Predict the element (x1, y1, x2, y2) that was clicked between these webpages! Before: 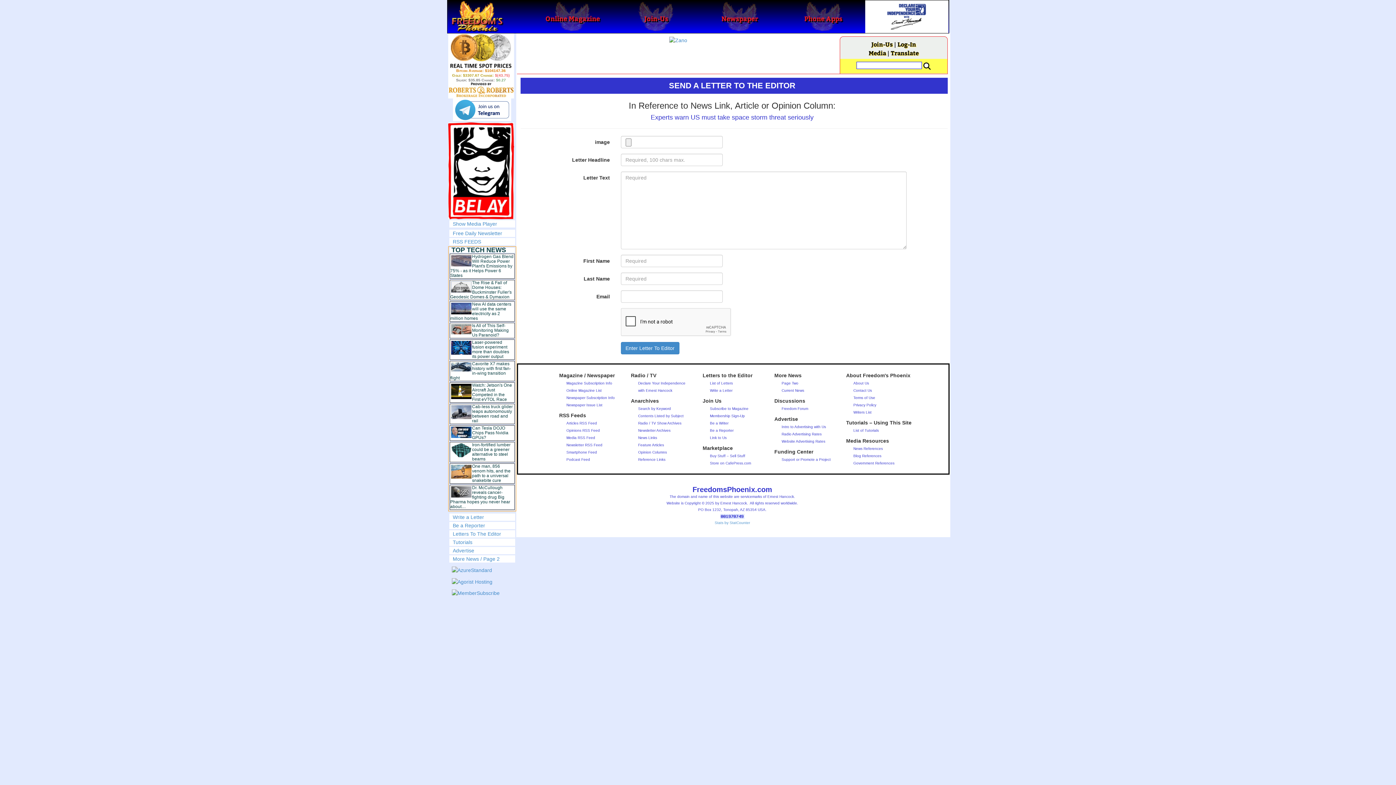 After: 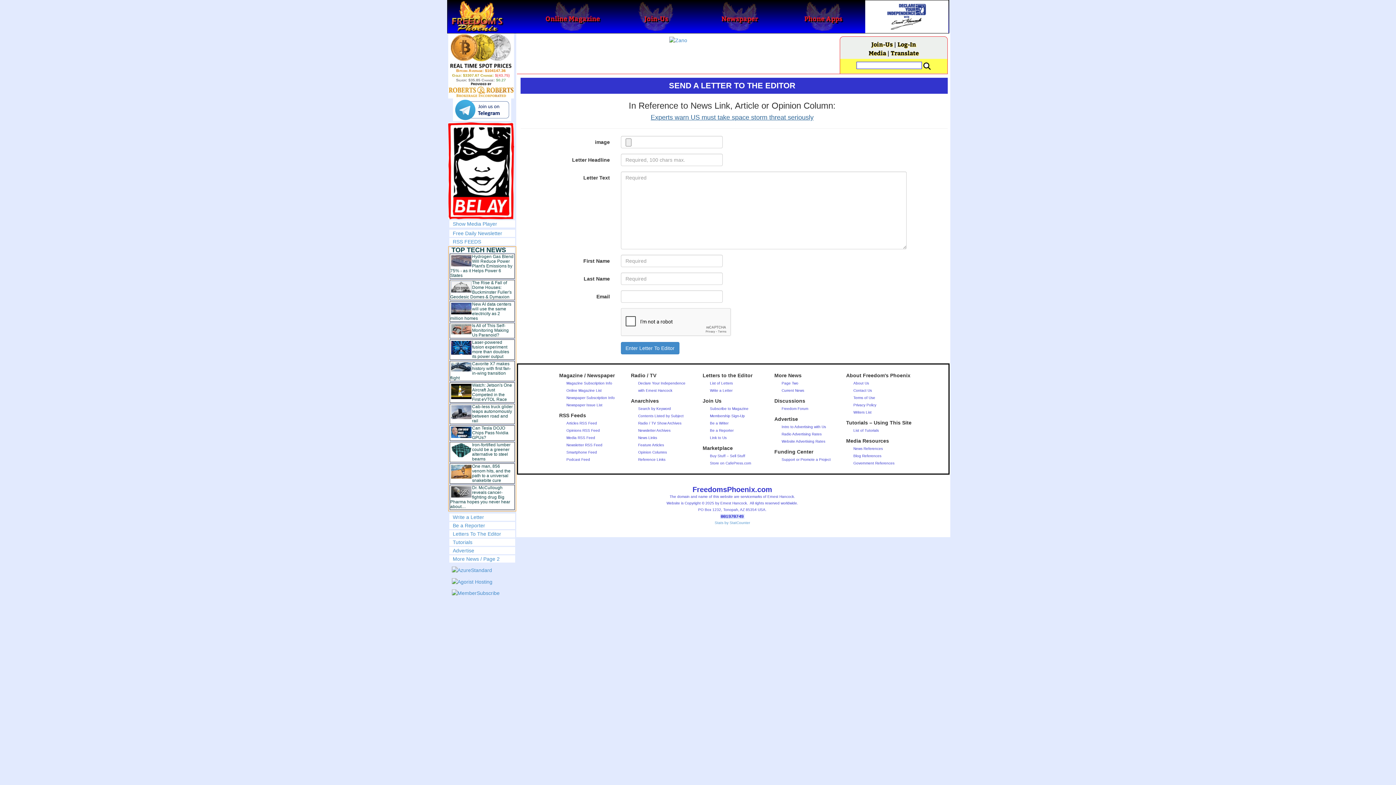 Action: bbox: (650, 113, 813, 121) label: Experts warn US must take space storm threat seriously